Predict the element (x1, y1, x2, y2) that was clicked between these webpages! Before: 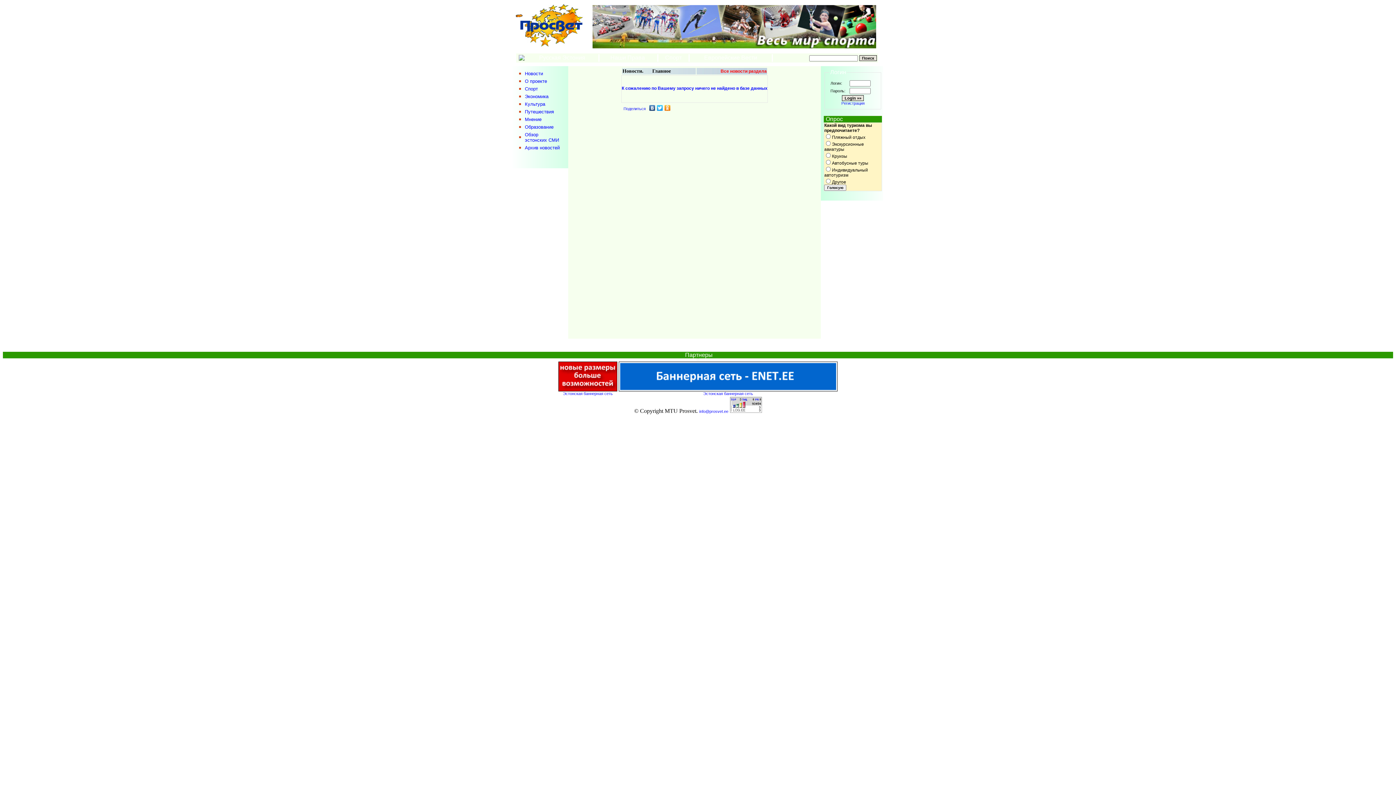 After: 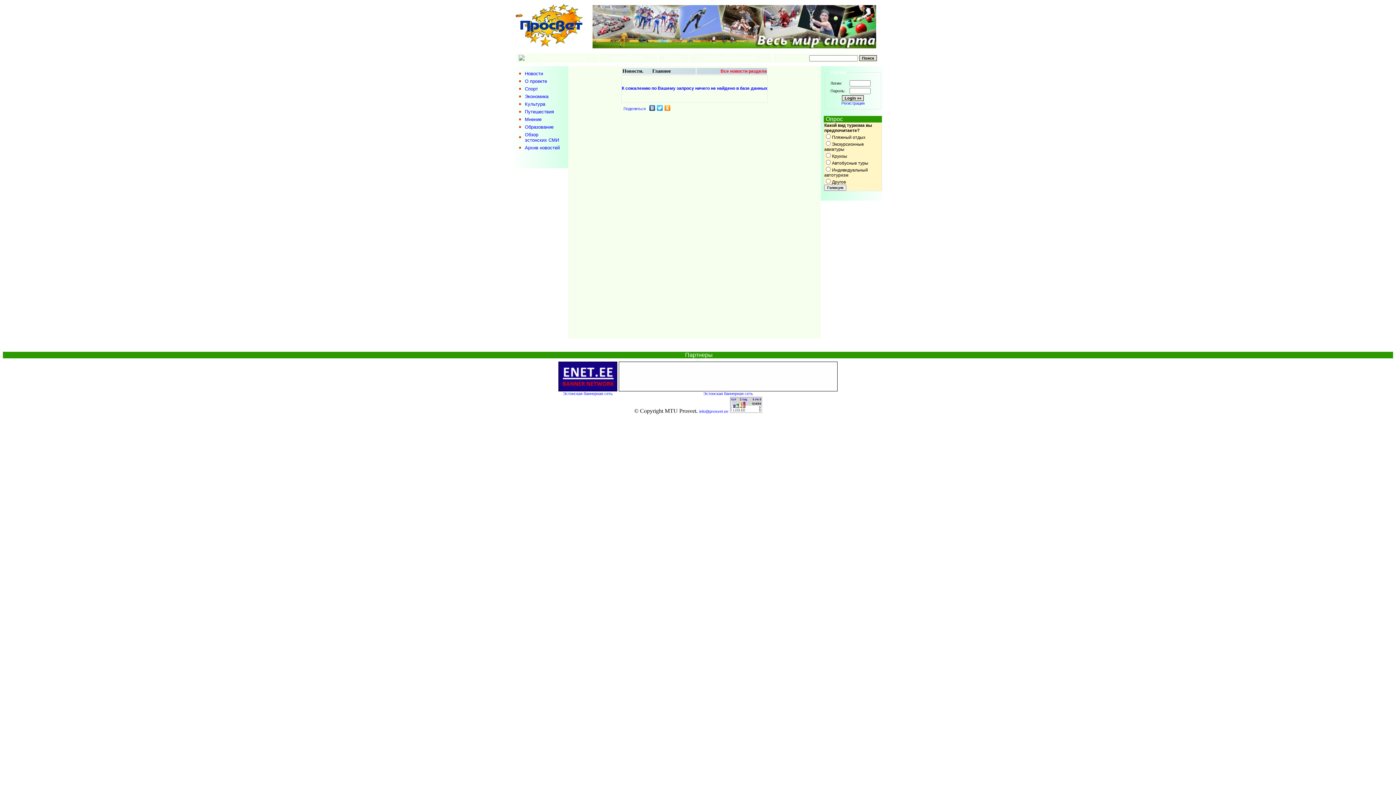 Action: bbox: (648, 103, 656, 112)